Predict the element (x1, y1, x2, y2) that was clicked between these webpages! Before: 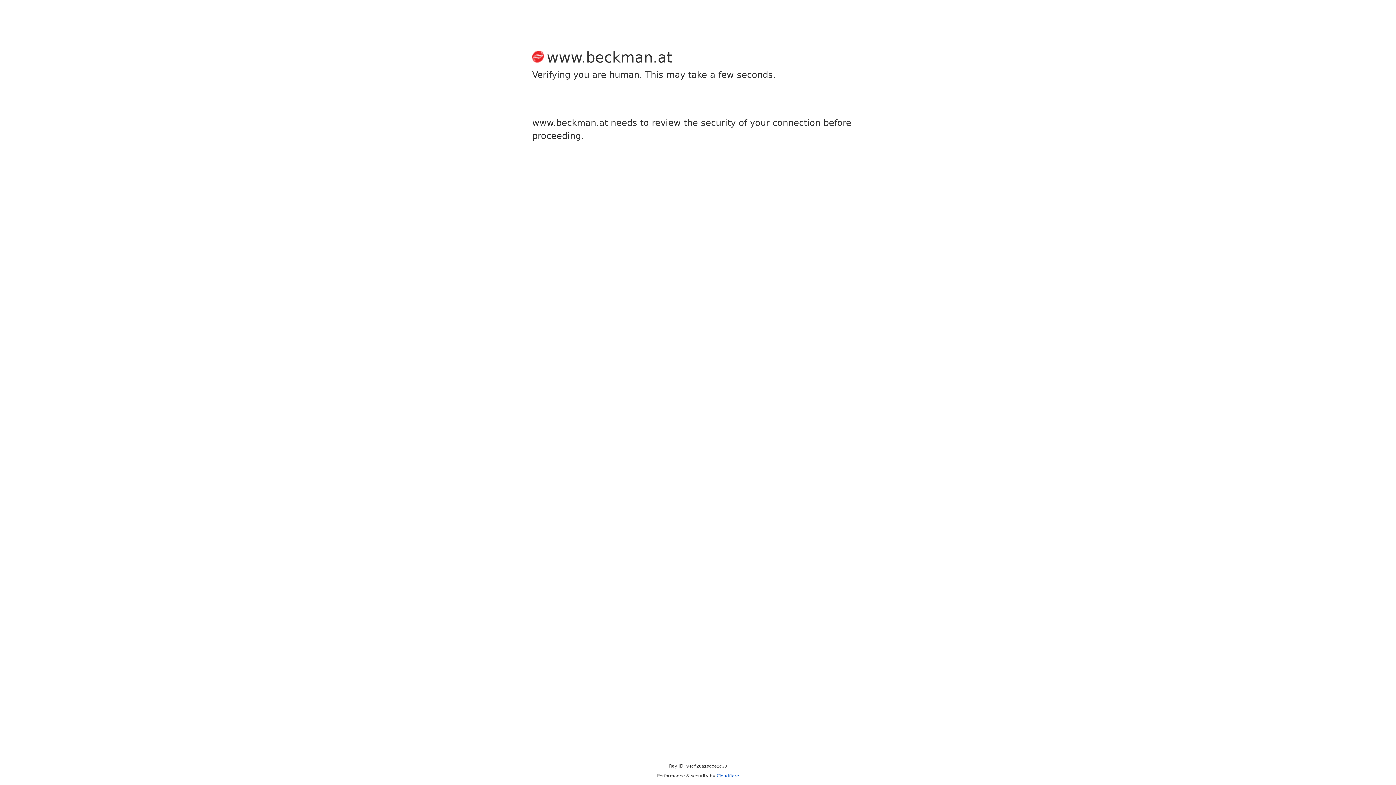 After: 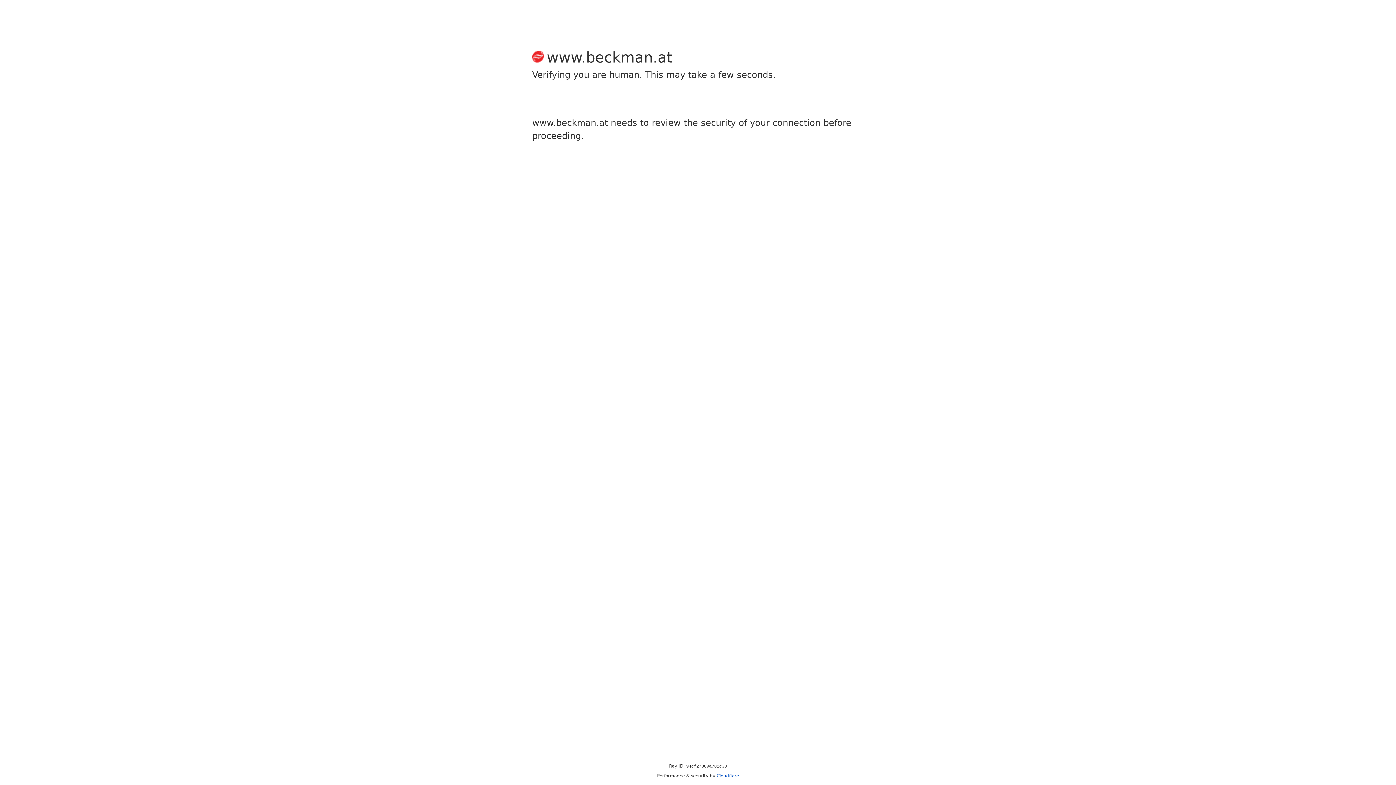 Action: label: Cloudflare bbox: (716, 773, 739, 778)